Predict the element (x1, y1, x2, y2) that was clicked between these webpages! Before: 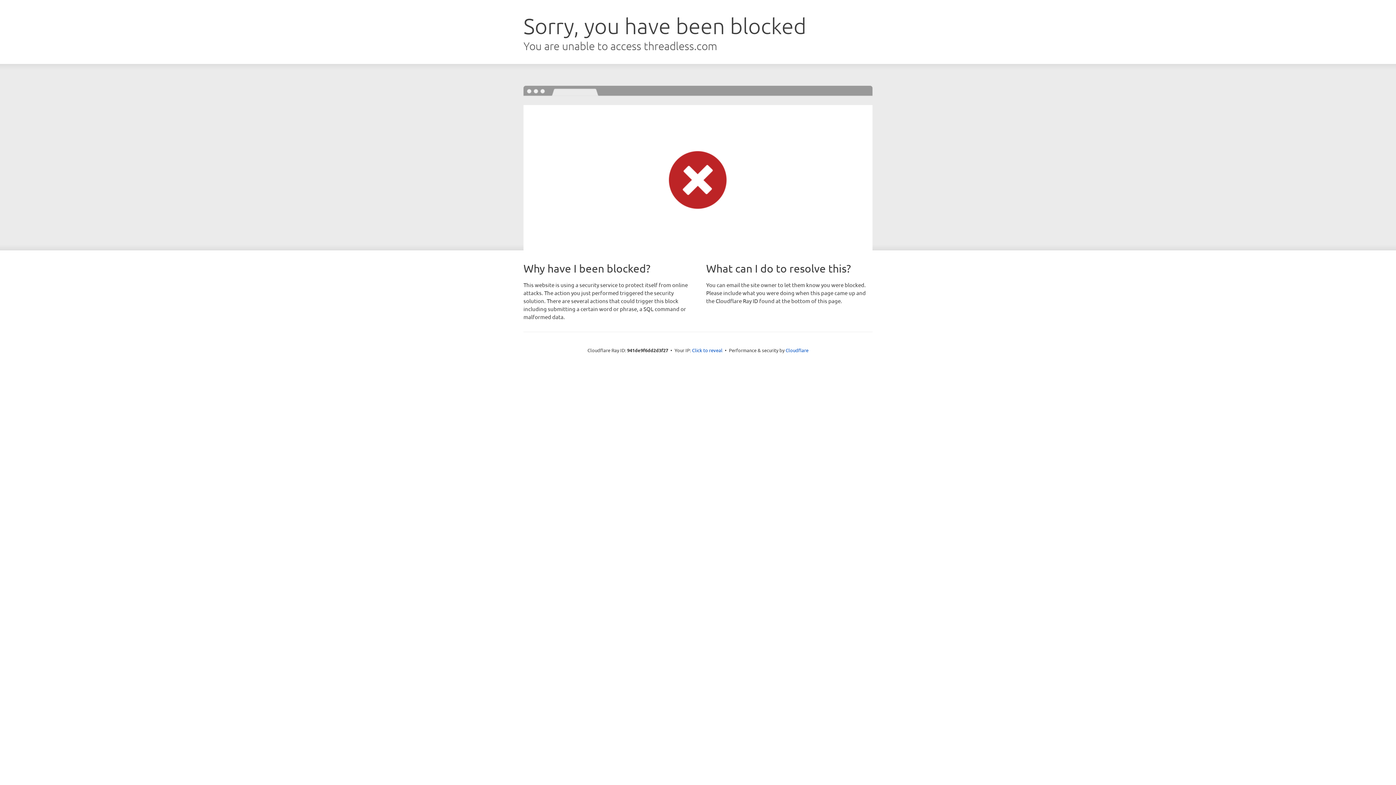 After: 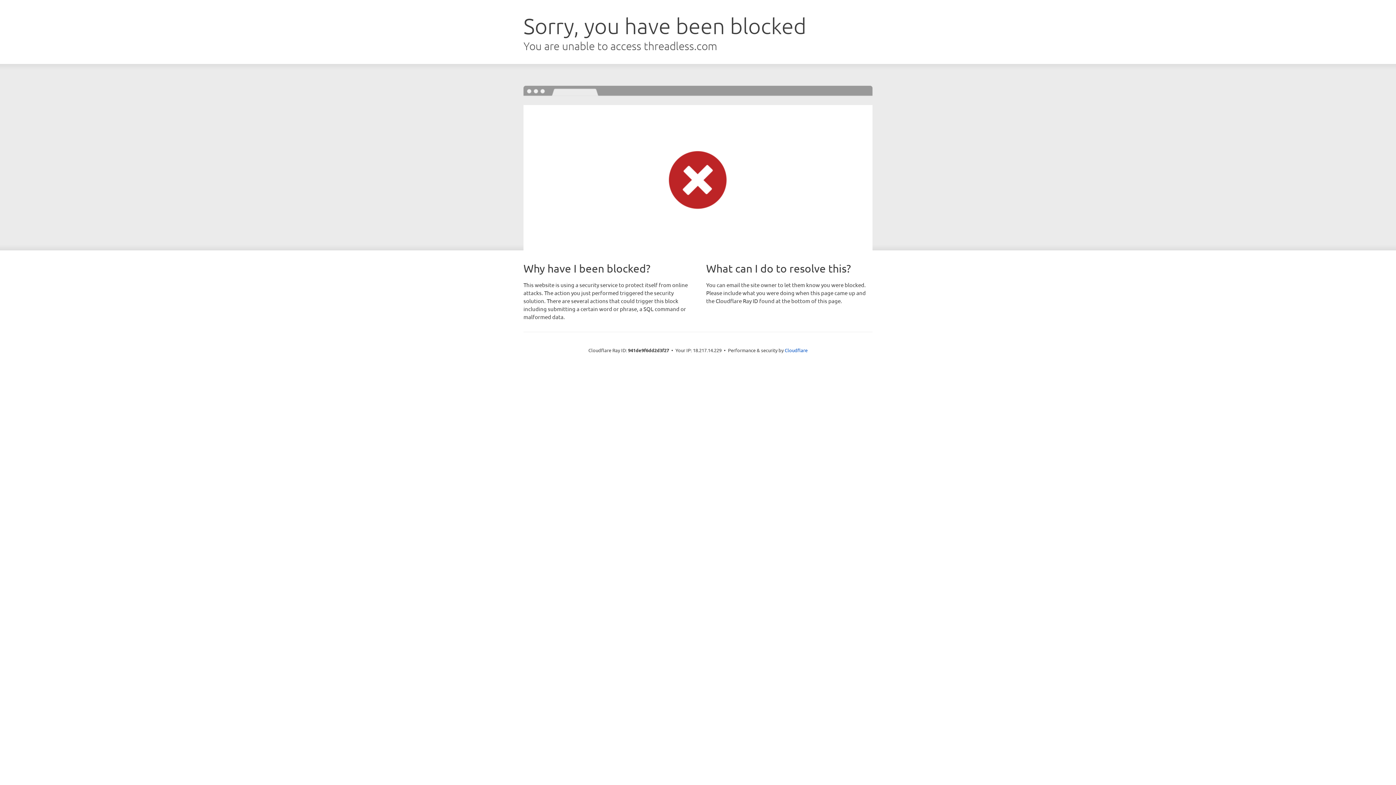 Action: label: Click to reveal bbox: (692, 346, 722, 353)